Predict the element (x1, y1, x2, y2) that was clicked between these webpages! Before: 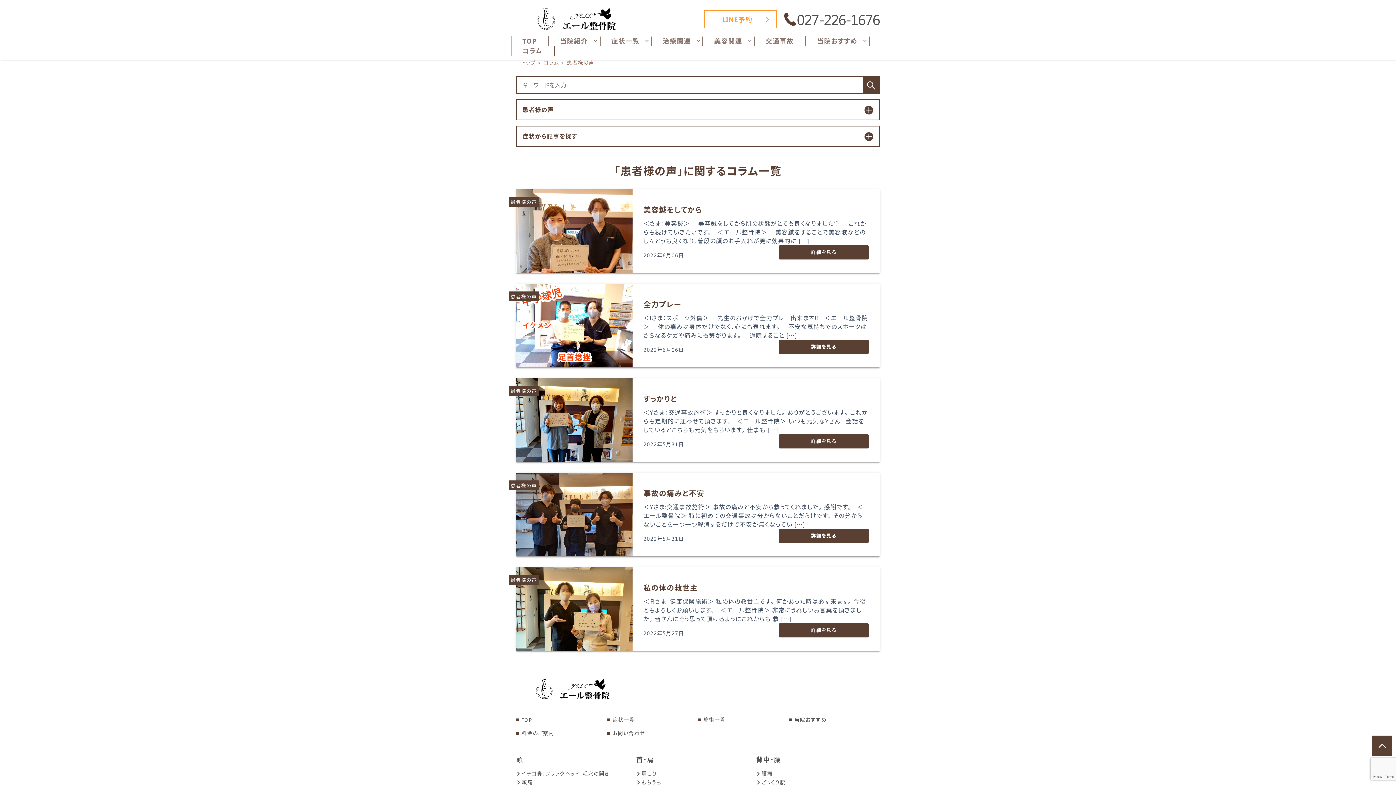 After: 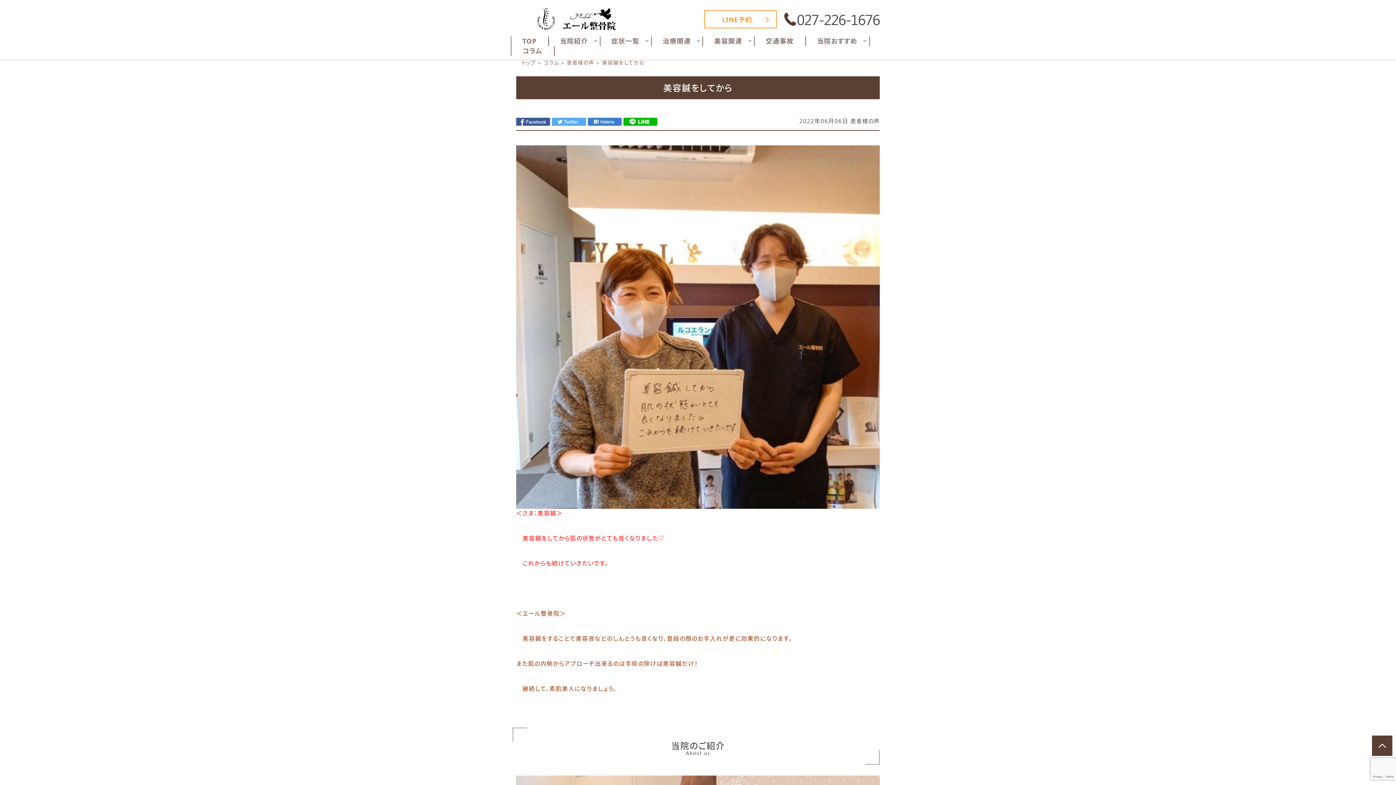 Action: bbox: (643, 204, 702, 214) label: 美容鍼をしてから